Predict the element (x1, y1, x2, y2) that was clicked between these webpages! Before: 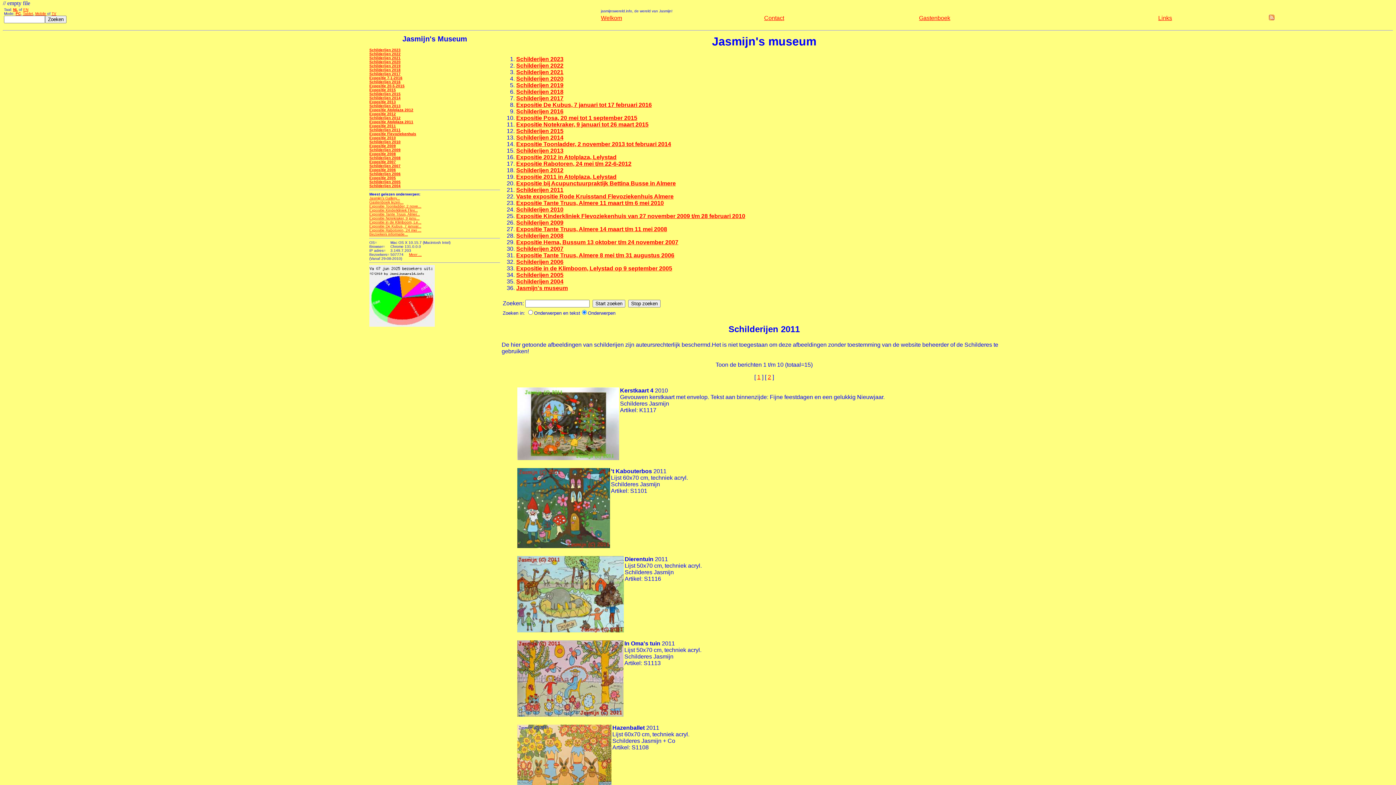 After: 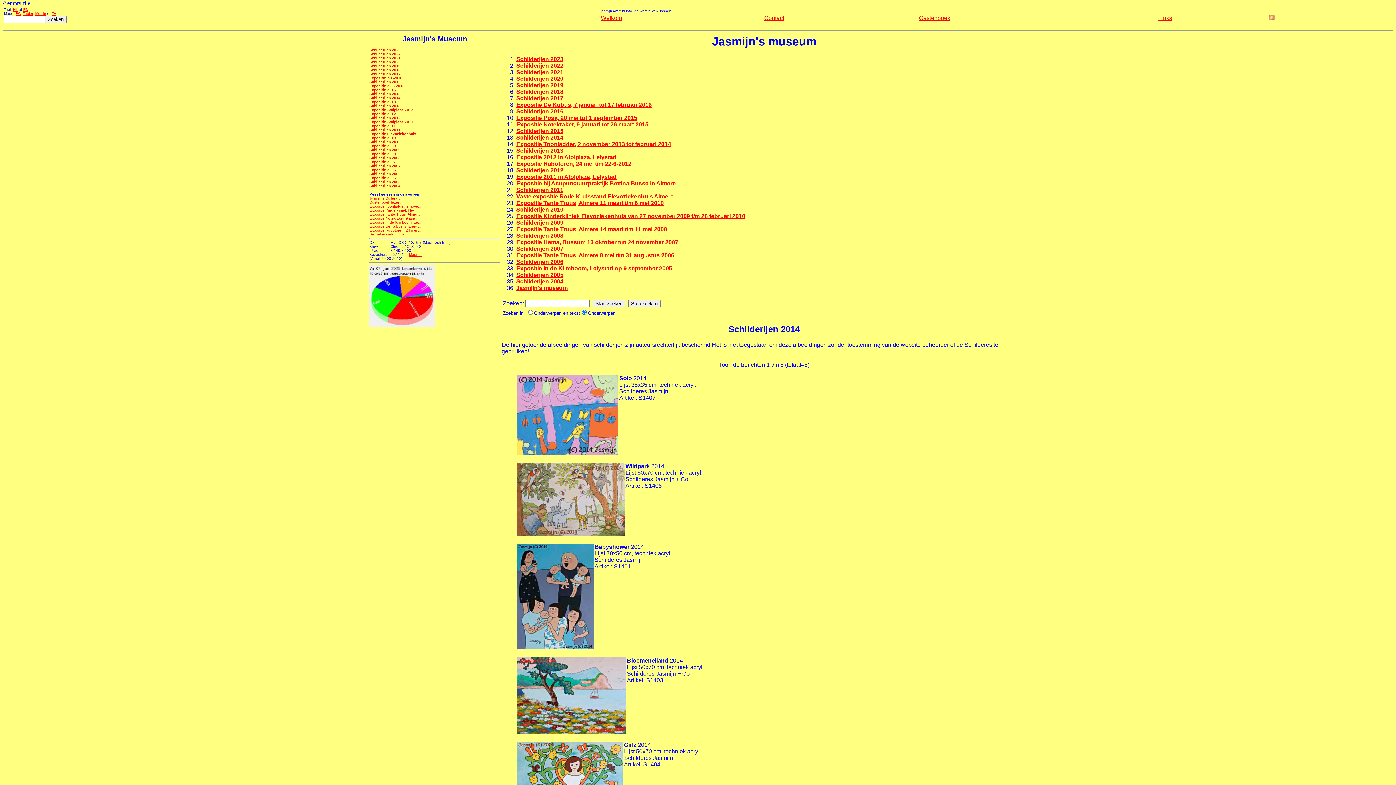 Action: label: Schilderijen 2014 bbox: (516, 134, 563, 140)